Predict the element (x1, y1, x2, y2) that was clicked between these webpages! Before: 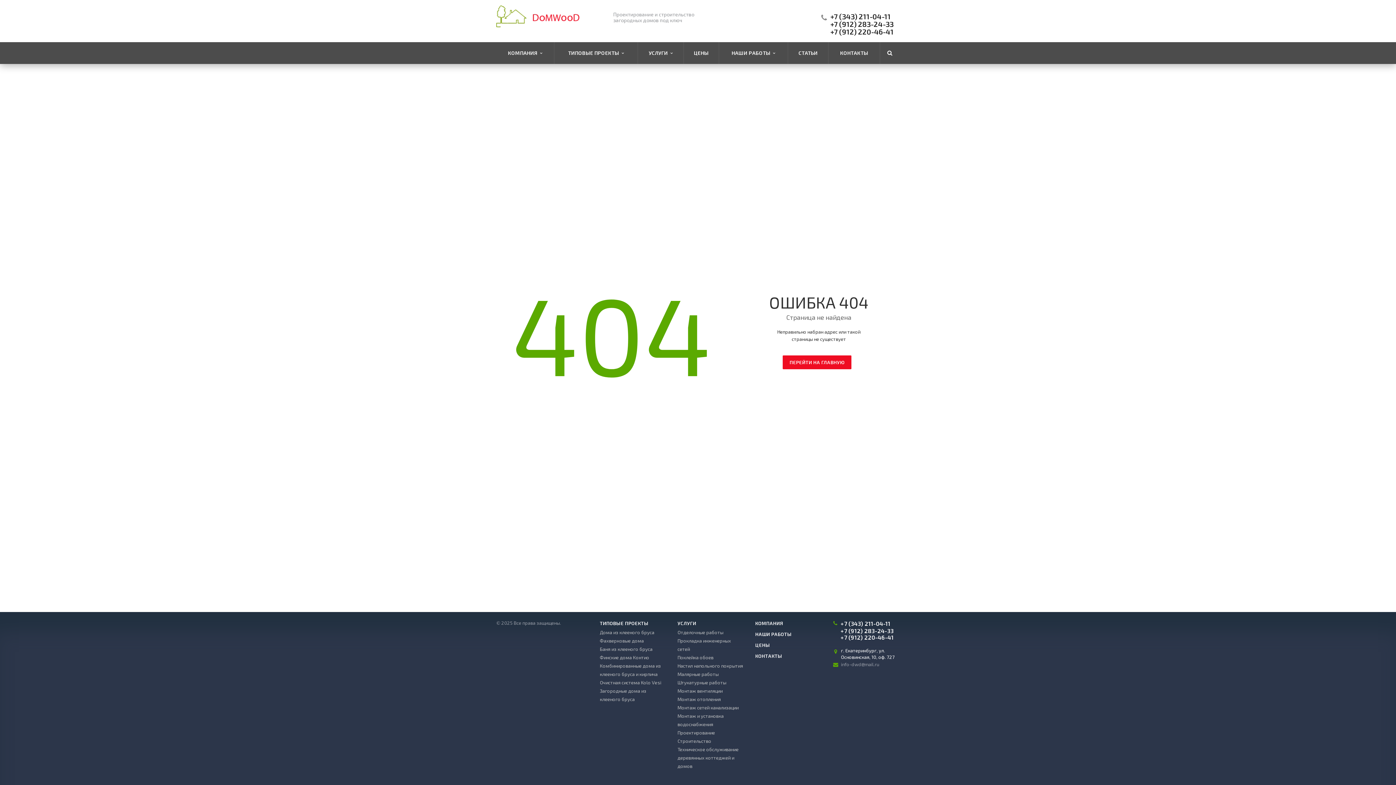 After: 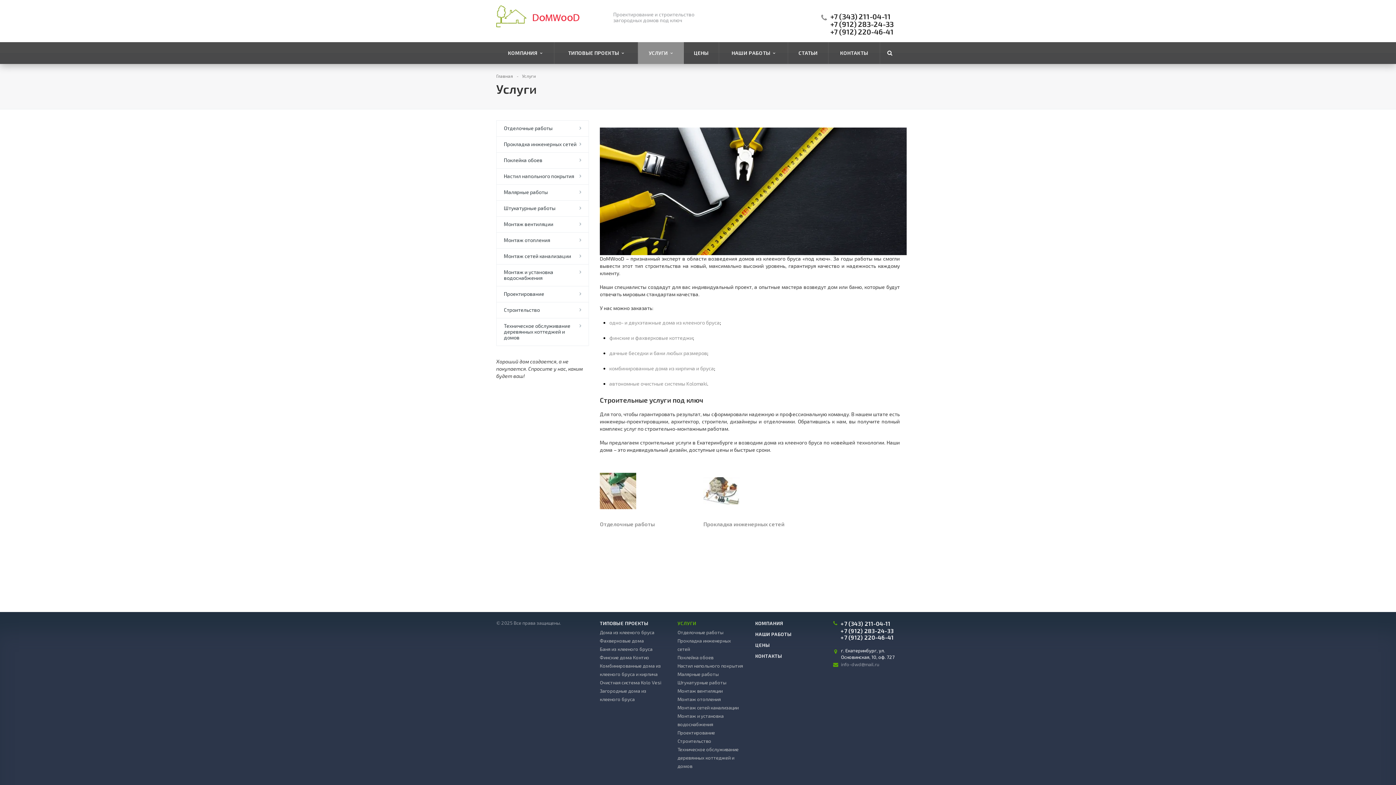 Action: label: УСЛУГИ   bbox: (638, 42, 684, 64)